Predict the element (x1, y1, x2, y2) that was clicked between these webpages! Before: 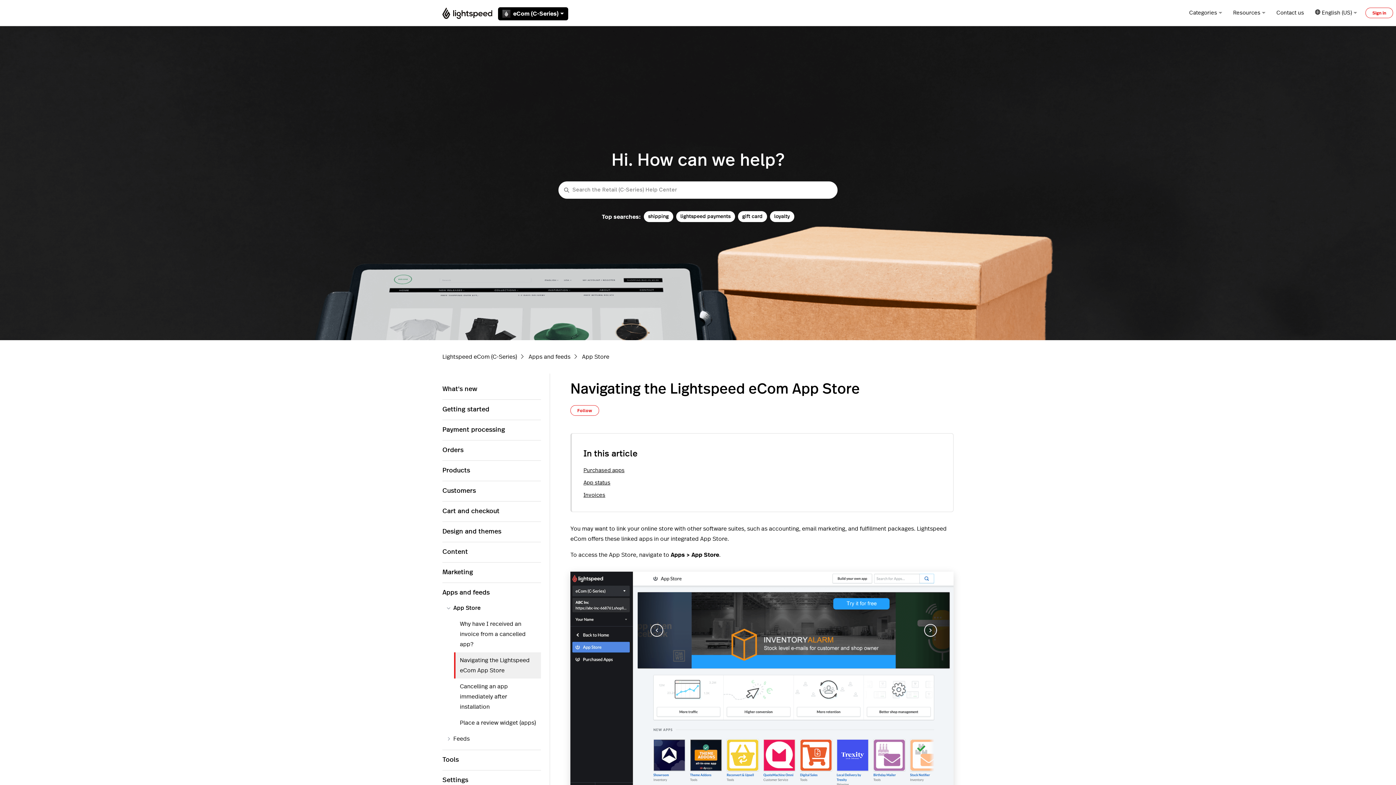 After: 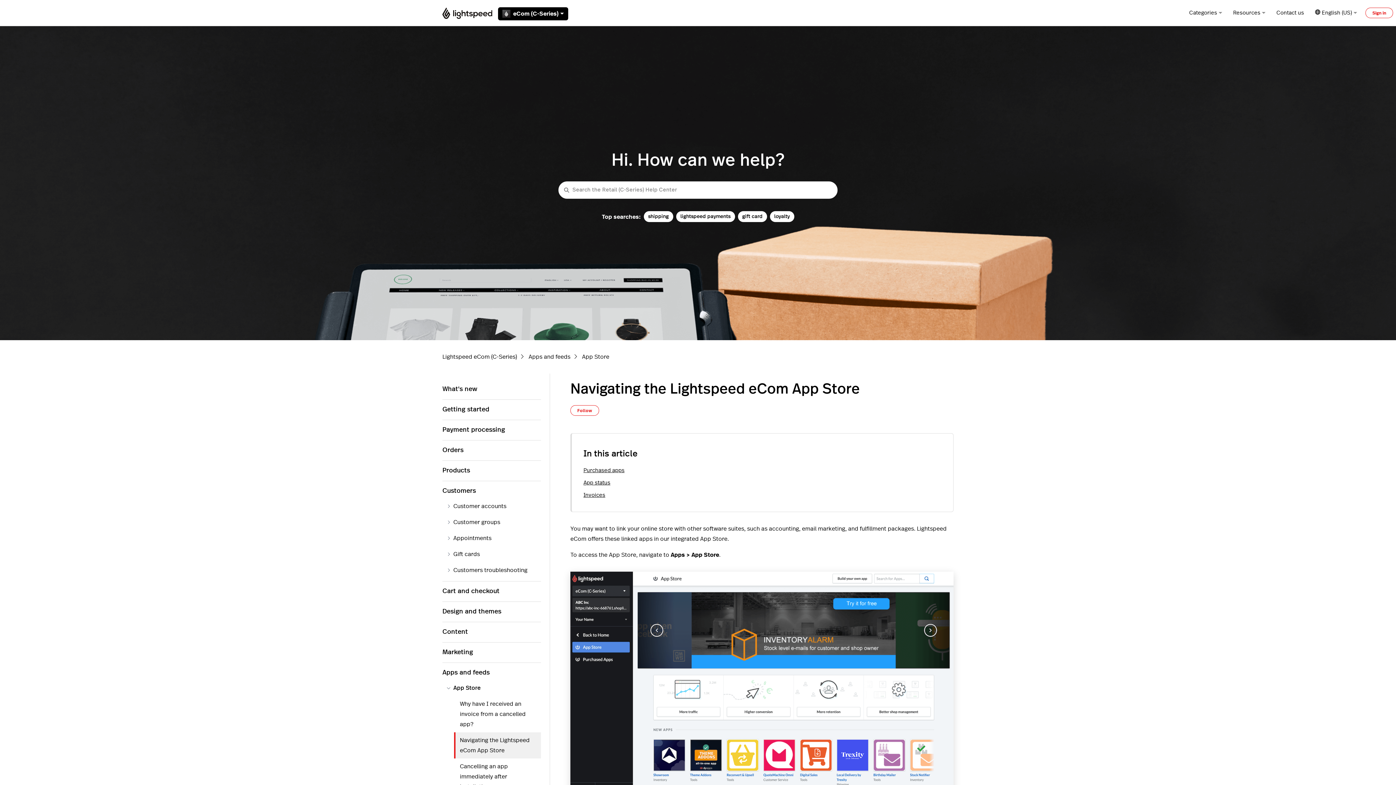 Action: label: Customers bbox: (442, 484, 541, 498)